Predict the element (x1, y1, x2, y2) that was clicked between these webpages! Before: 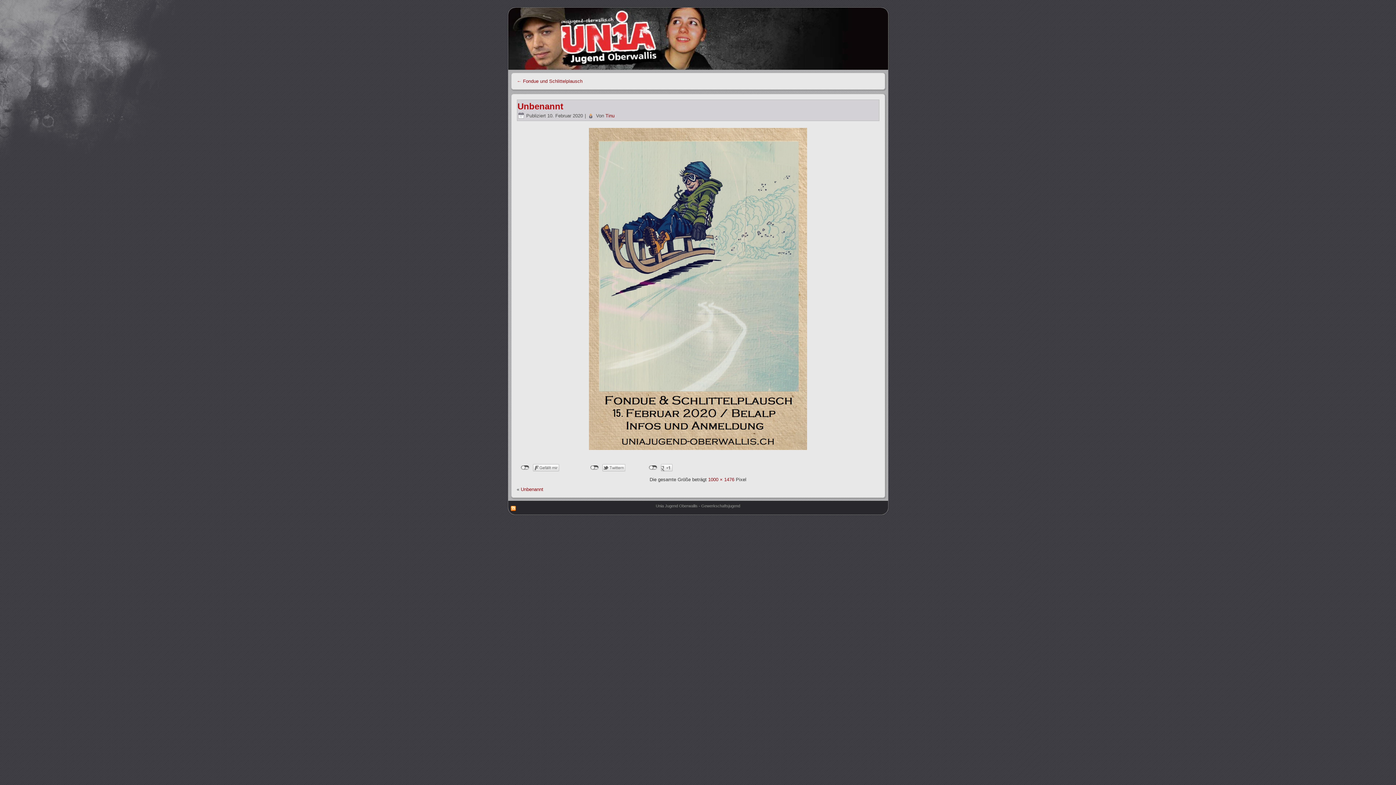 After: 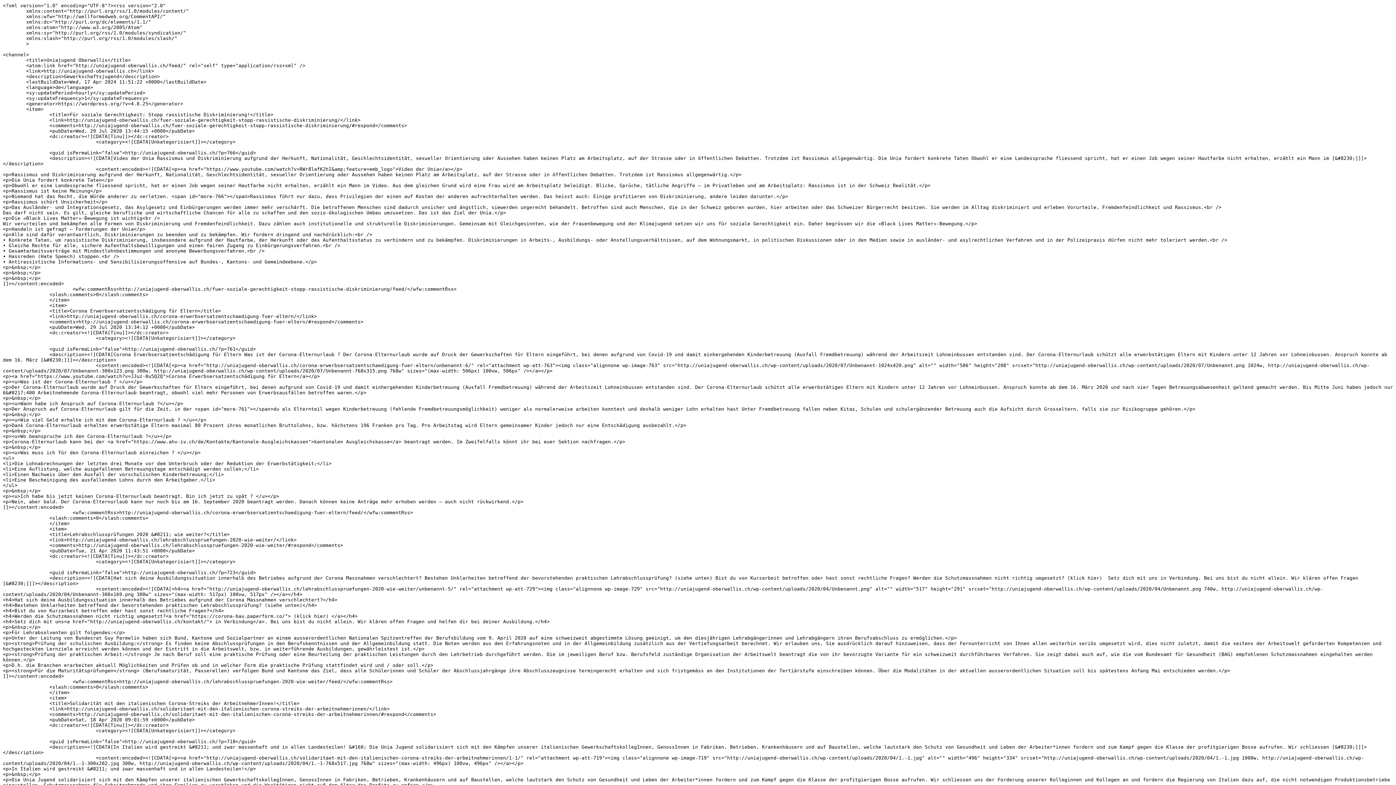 Action: bbox: (510, 506, 516, 512)